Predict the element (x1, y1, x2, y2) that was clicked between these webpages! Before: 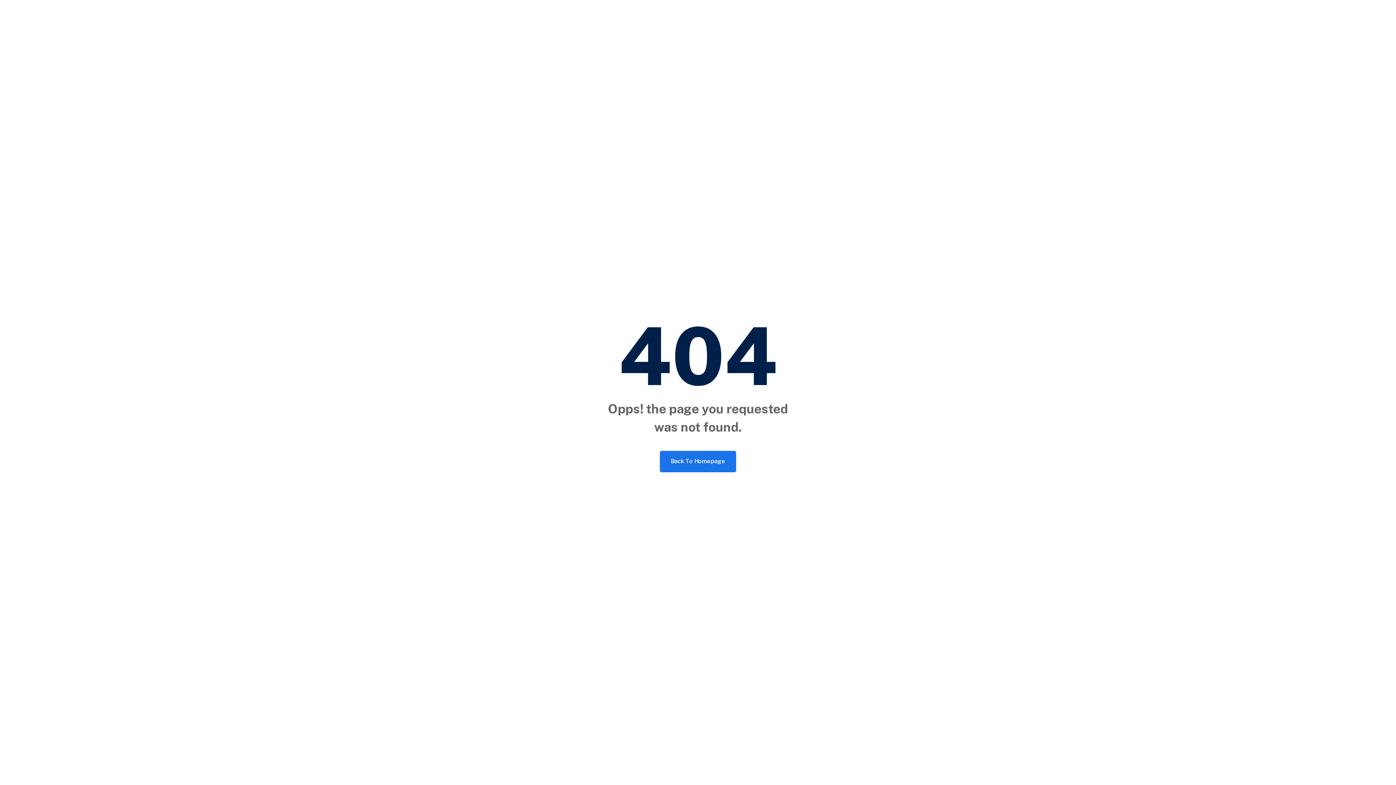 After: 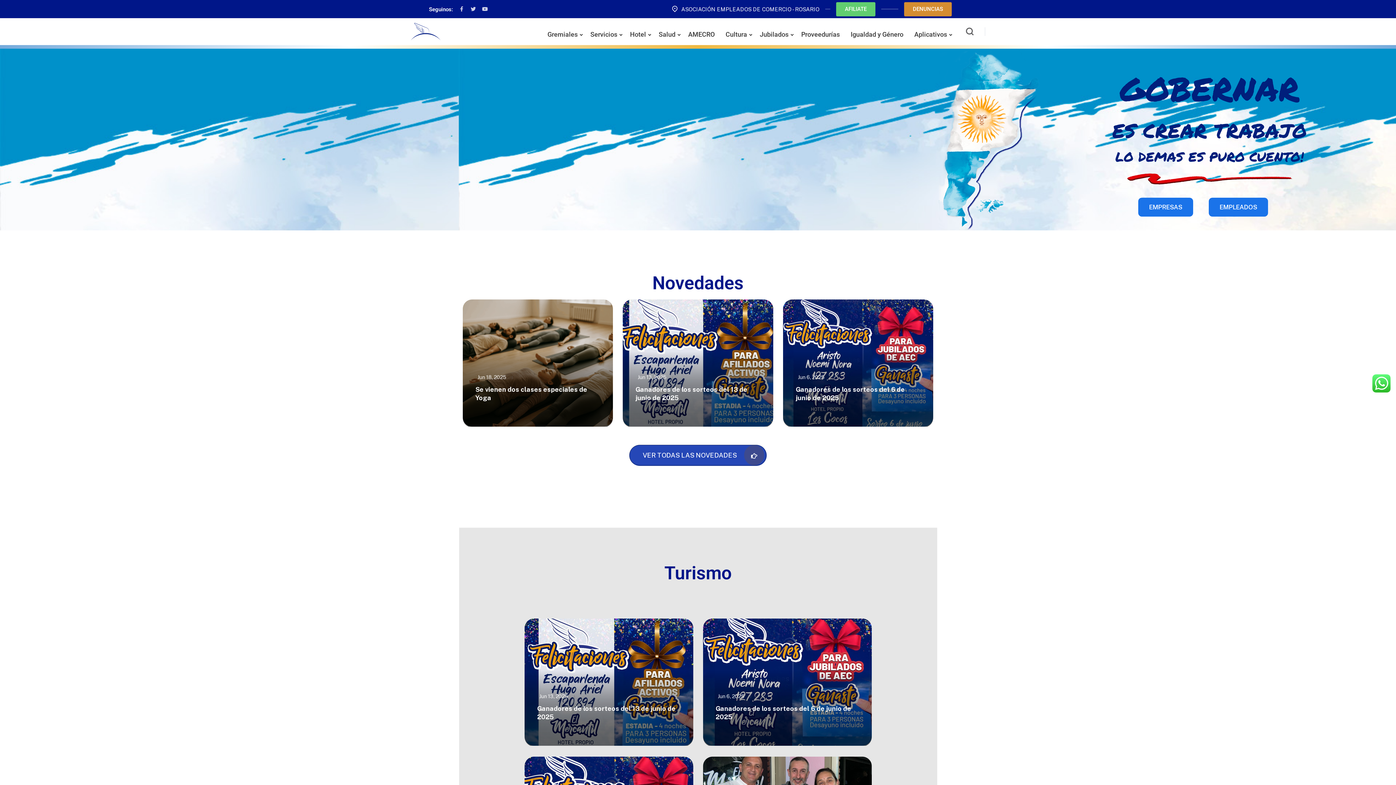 Action: label: Back To Homepage bbox: (660, 451, 736, 472)